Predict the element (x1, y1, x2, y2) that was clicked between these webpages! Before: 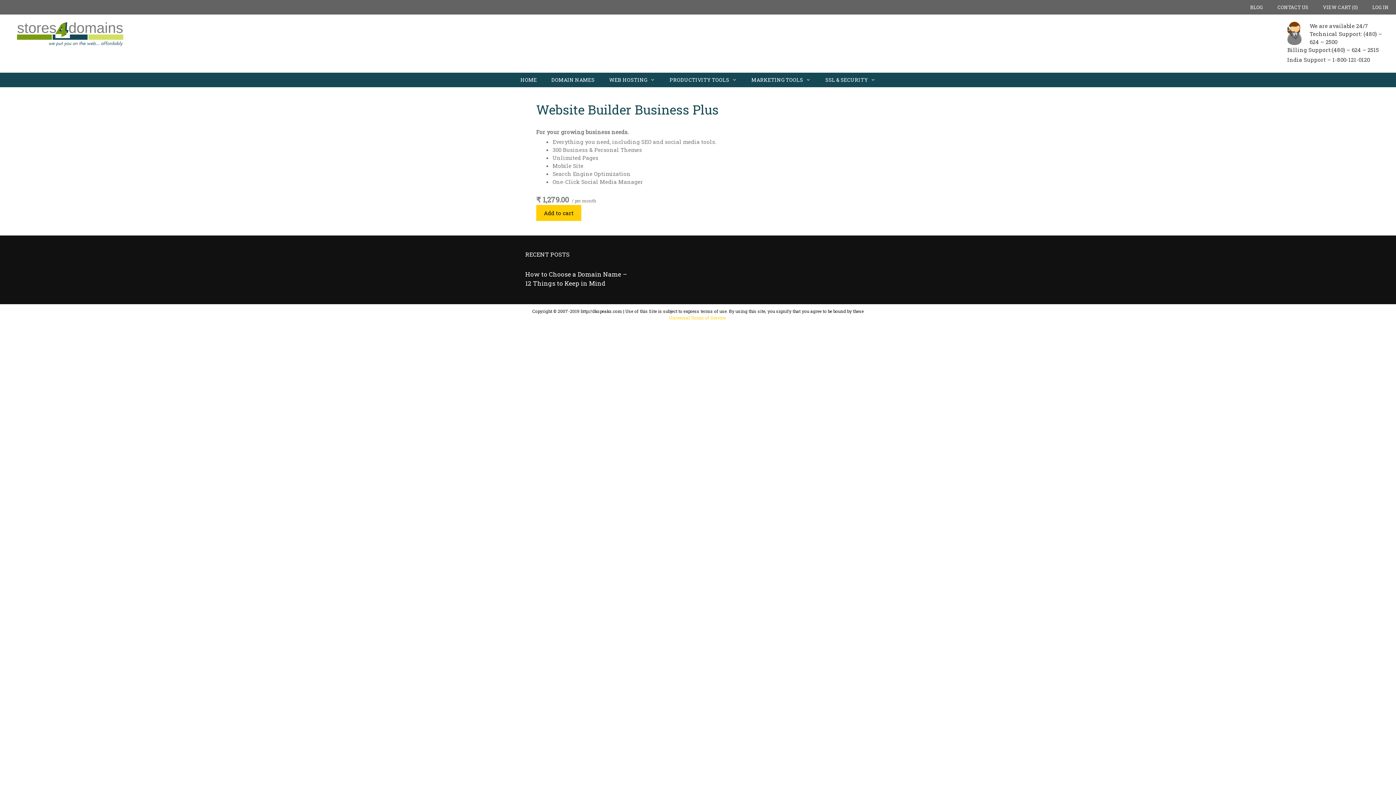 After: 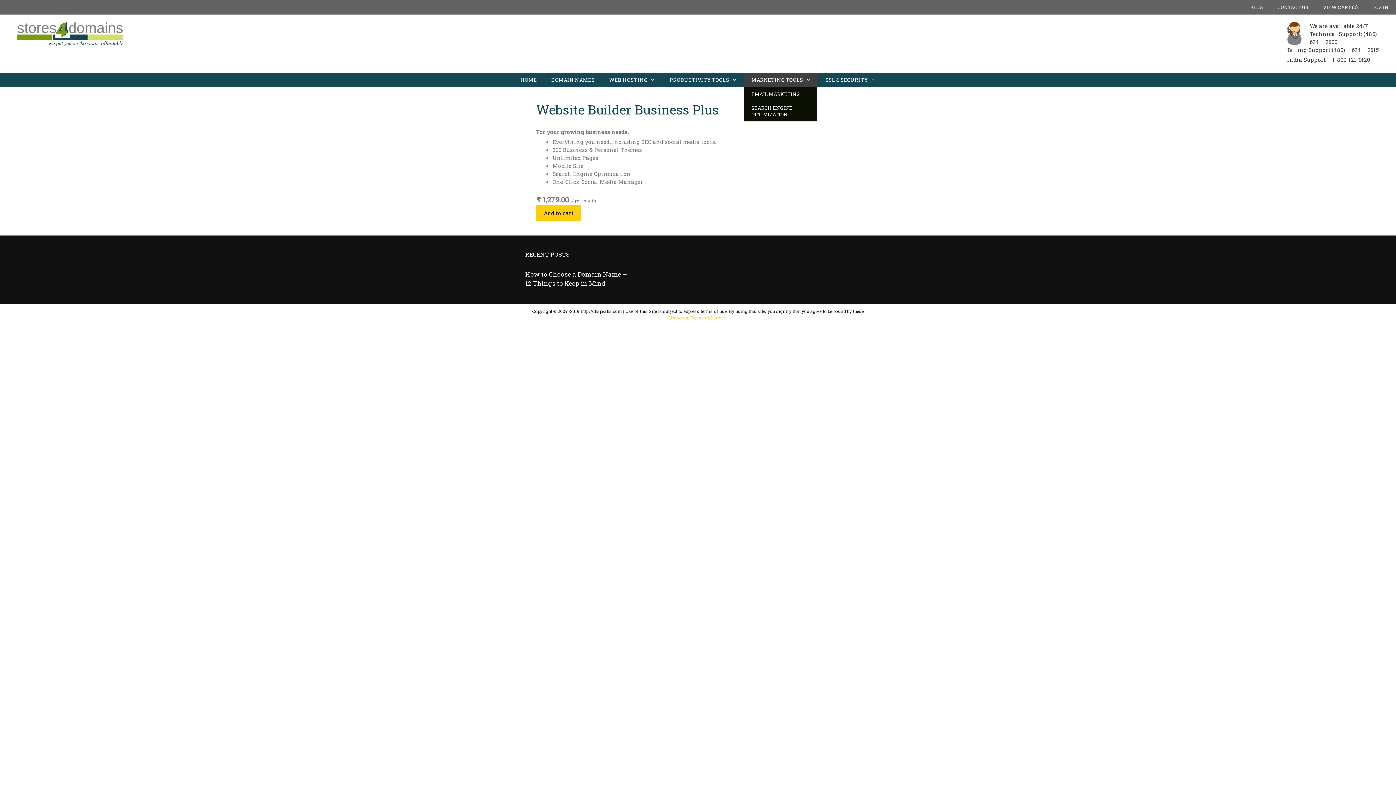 Action: label: MARKETING TOOLS bbox: (744, 72, 818, 87)